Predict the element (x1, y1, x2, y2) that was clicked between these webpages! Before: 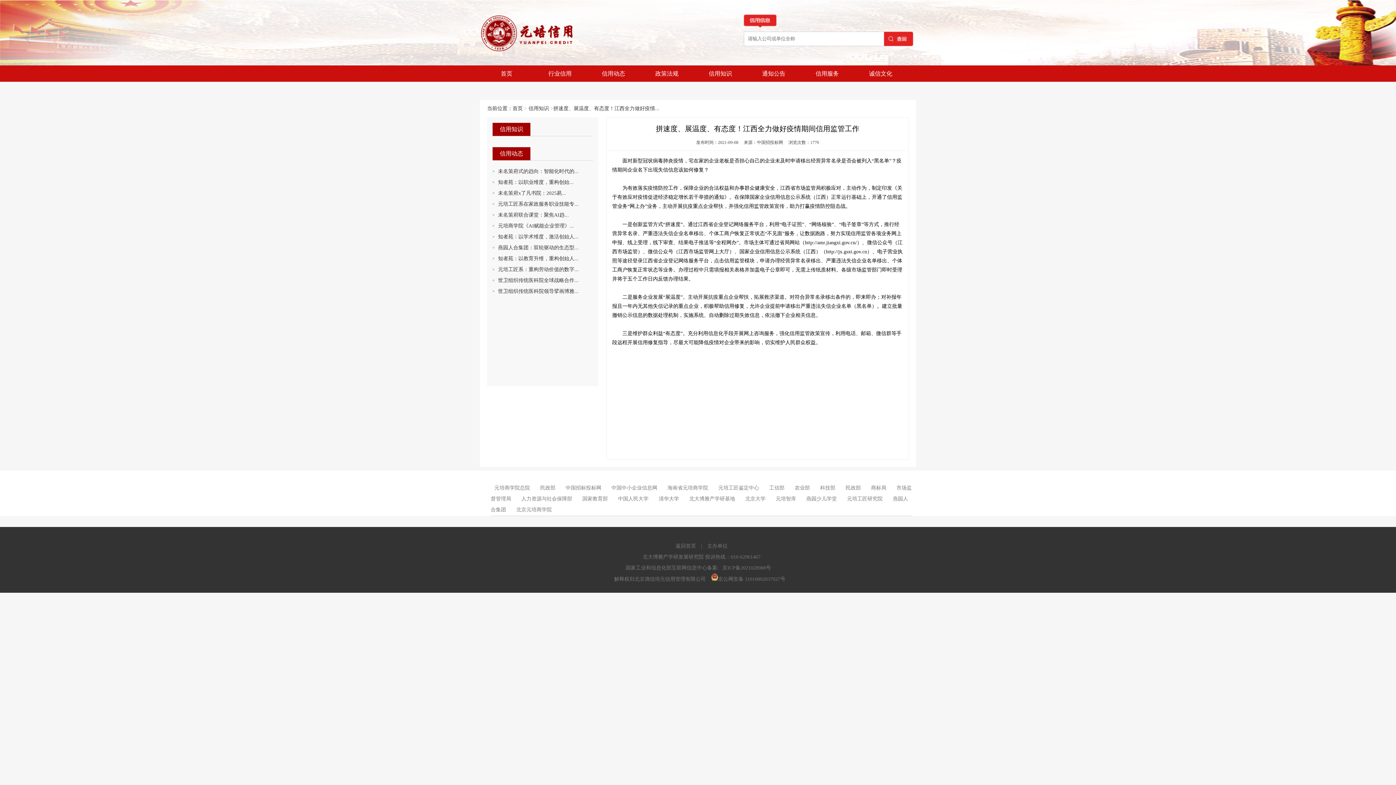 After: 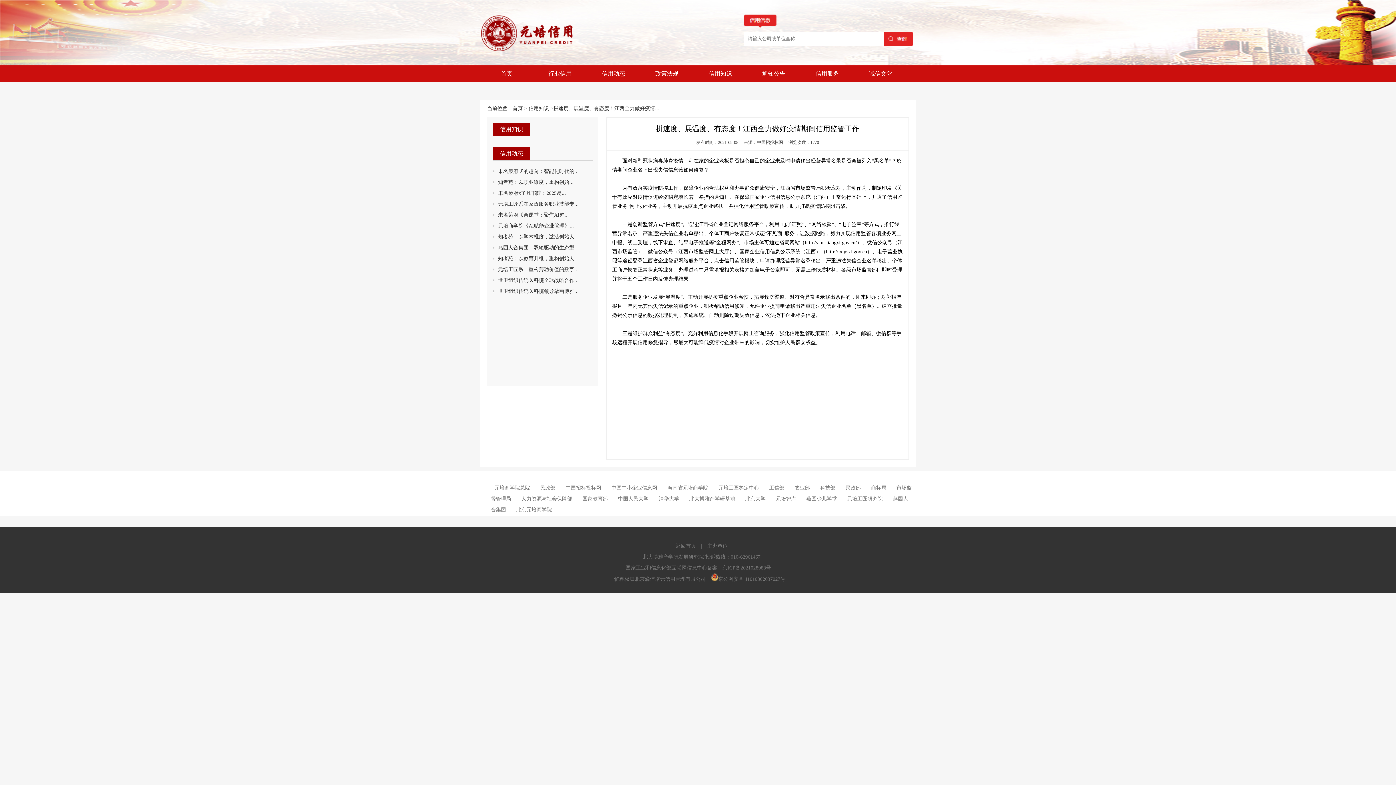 Action: label: 国家教育部 bbox: (578, 496, 611, 501)